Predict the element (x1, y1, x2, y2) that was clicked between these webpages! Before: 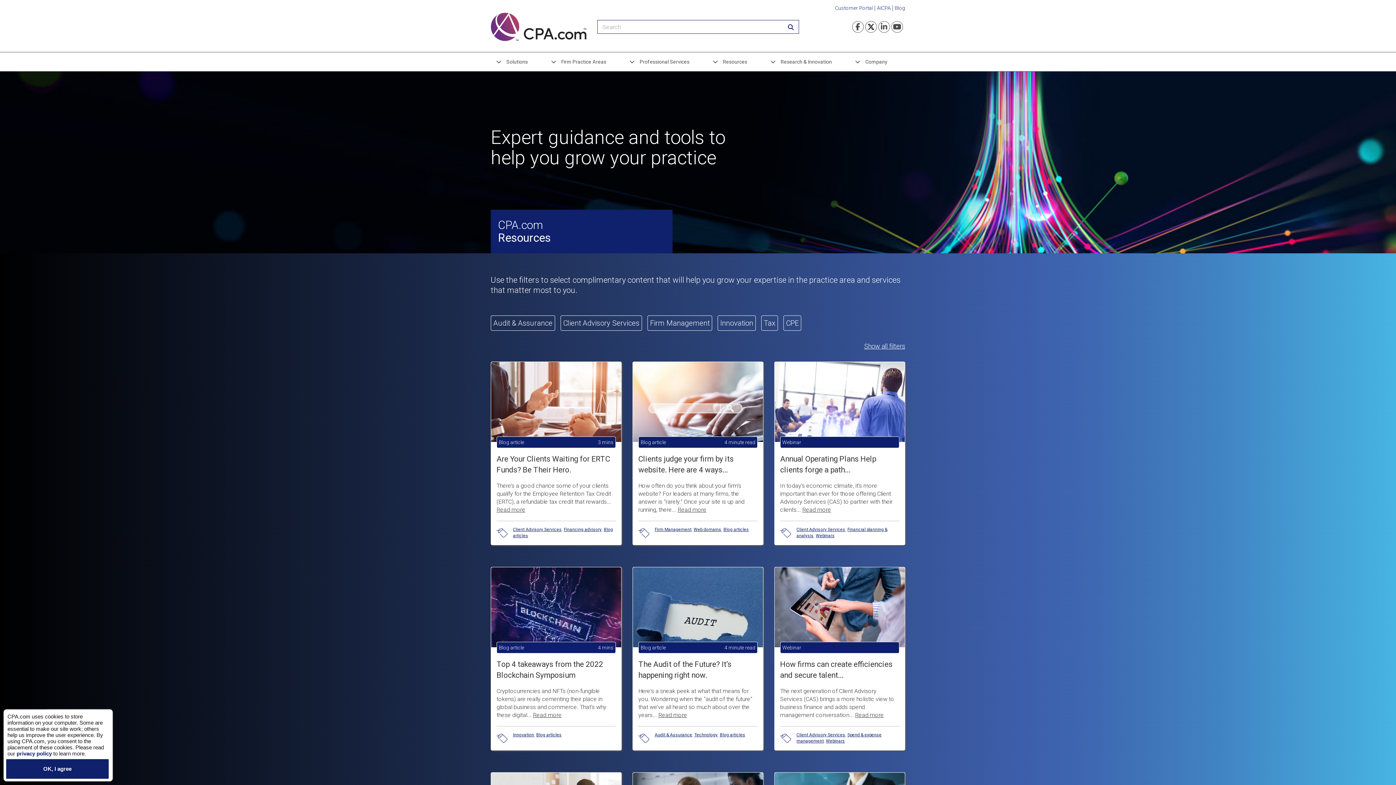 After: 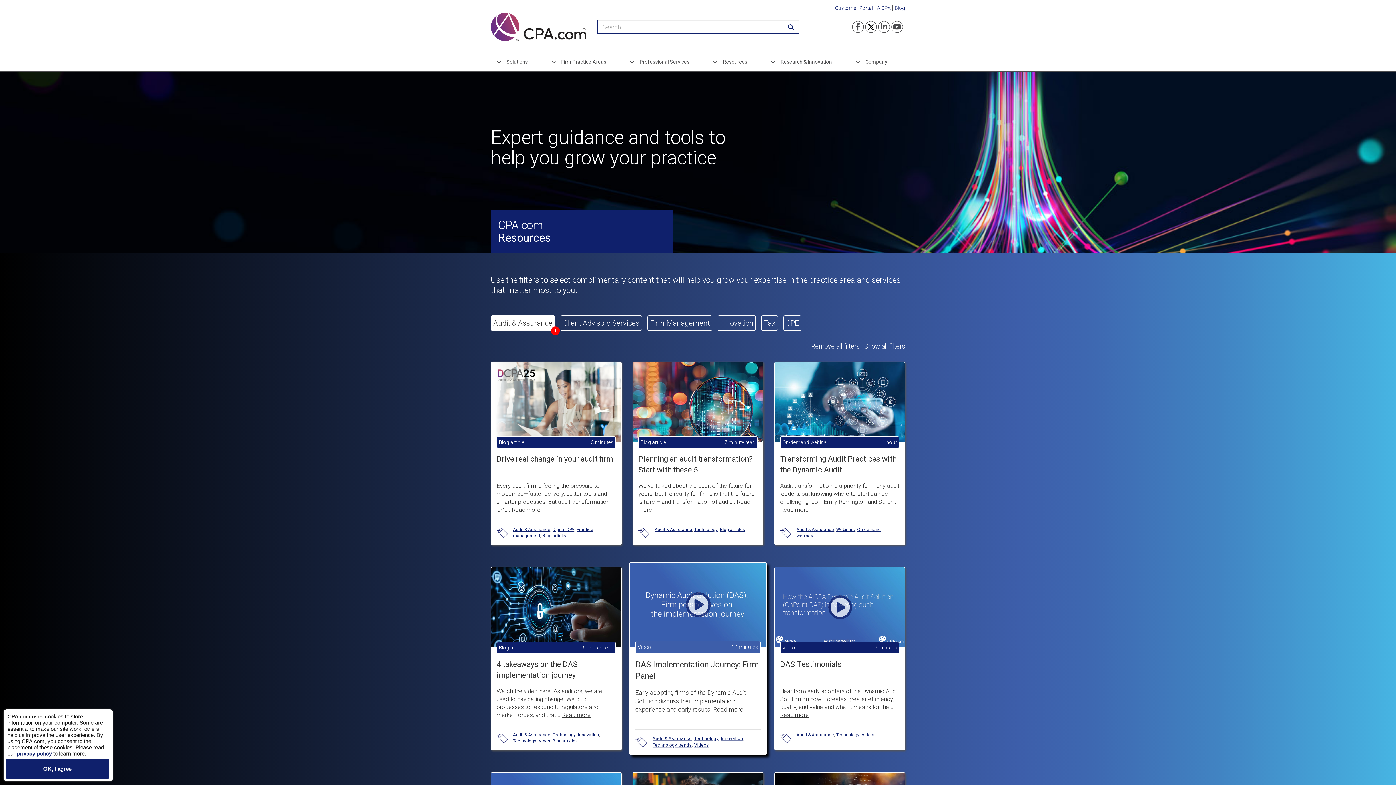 Action: bbox: (654, 732, 692, 737) label: Audit & Assurance